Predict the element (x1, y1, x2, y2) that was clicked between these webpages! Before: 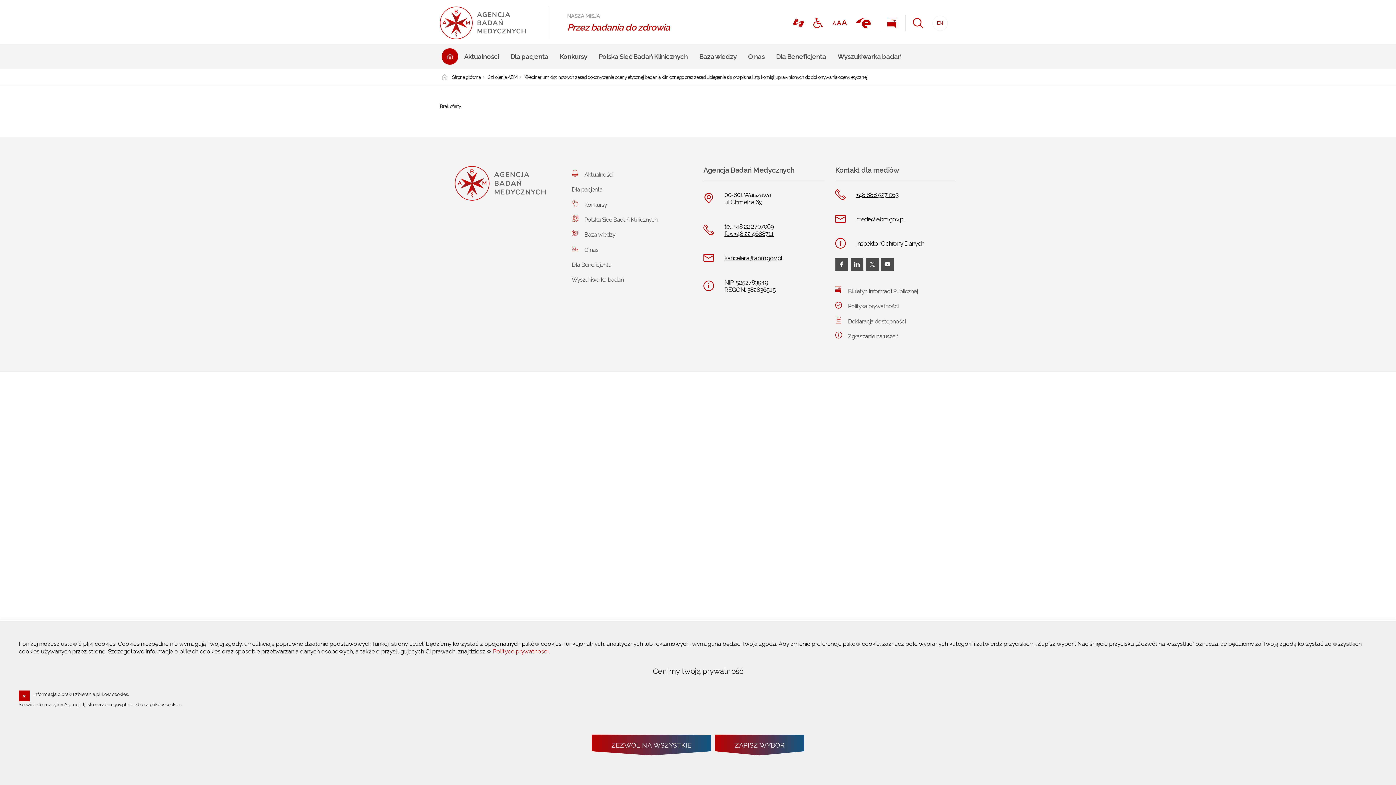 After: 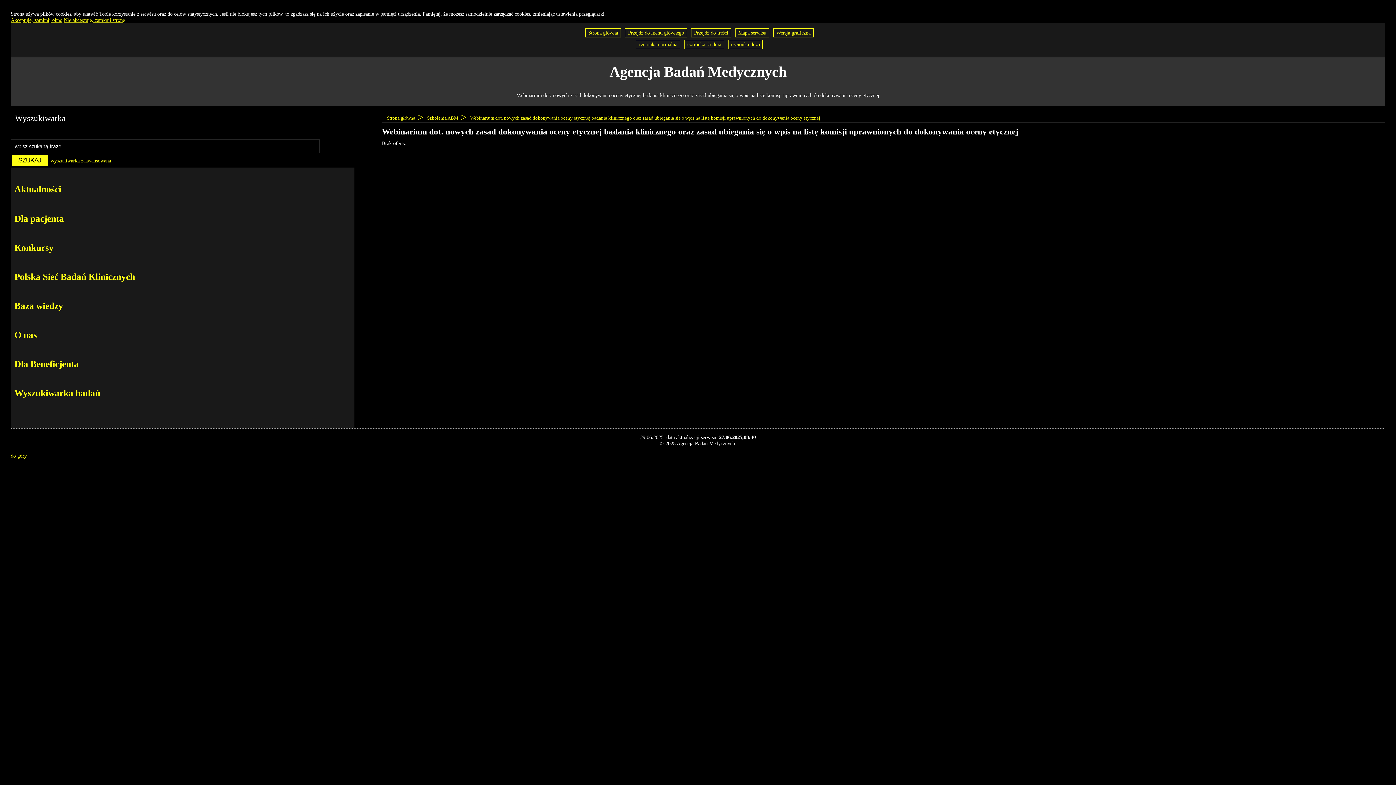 Action: label: Wersja kontrastowa bbox: (813, 14, 823, 31)